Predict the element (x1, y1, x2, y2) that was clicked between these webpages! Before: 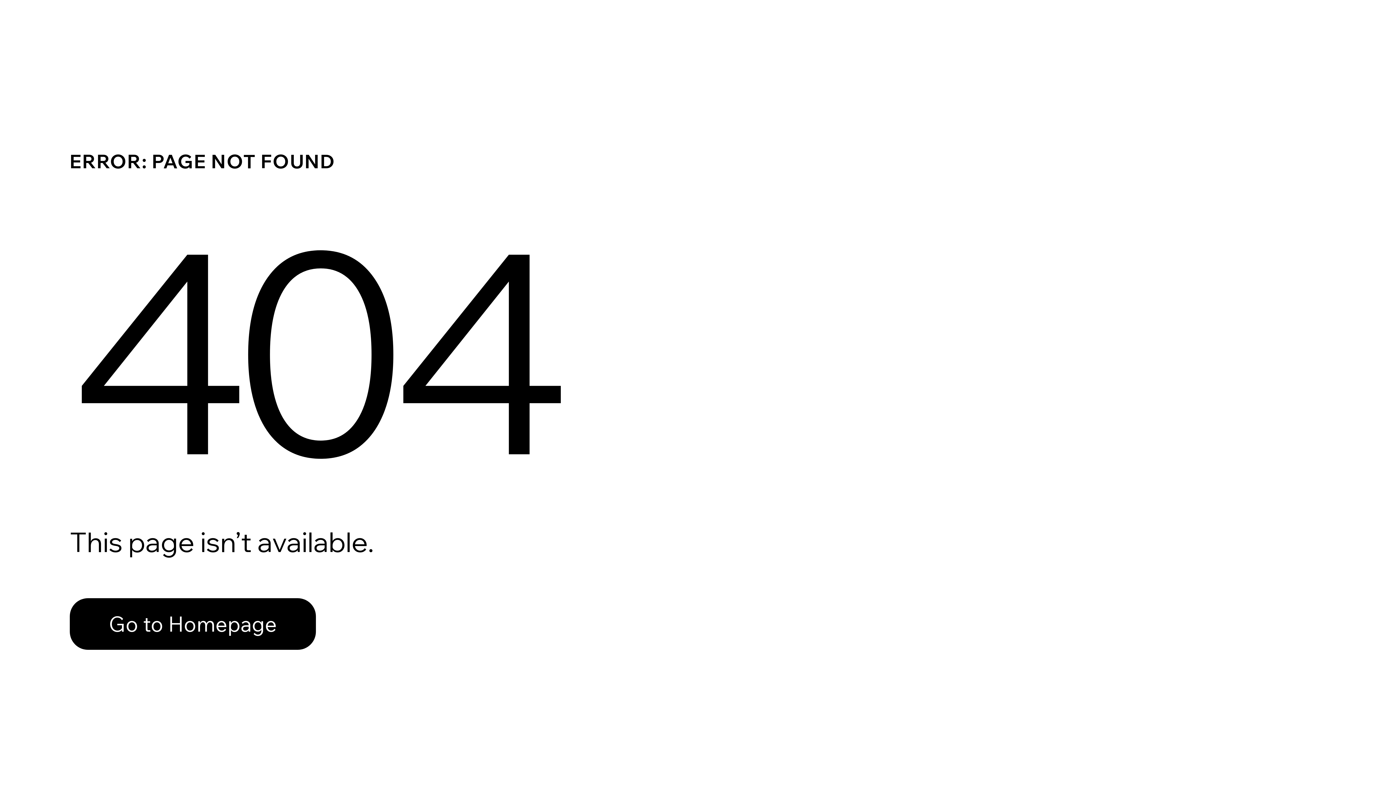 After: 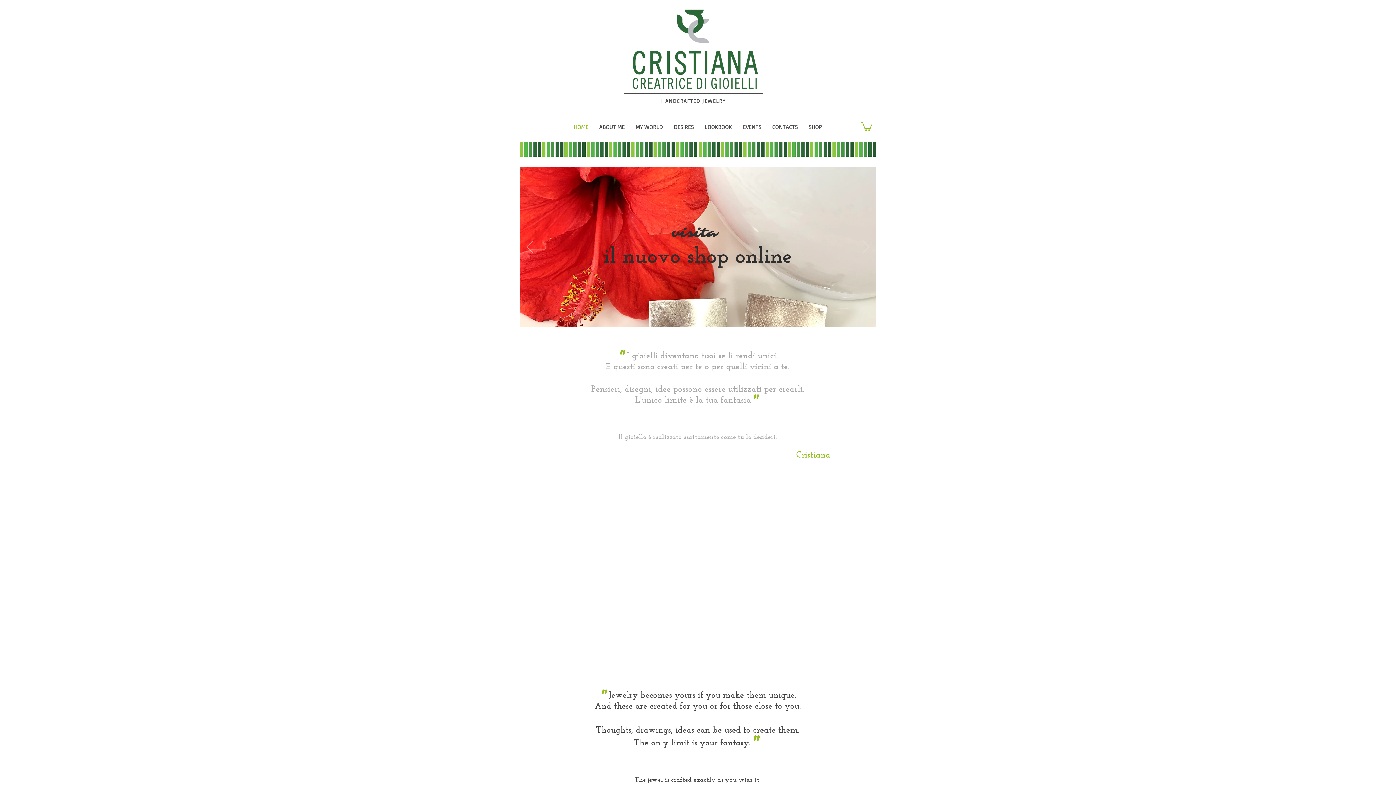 Action: label: Go to Homepage bbox: (69, 598, 316, 650)